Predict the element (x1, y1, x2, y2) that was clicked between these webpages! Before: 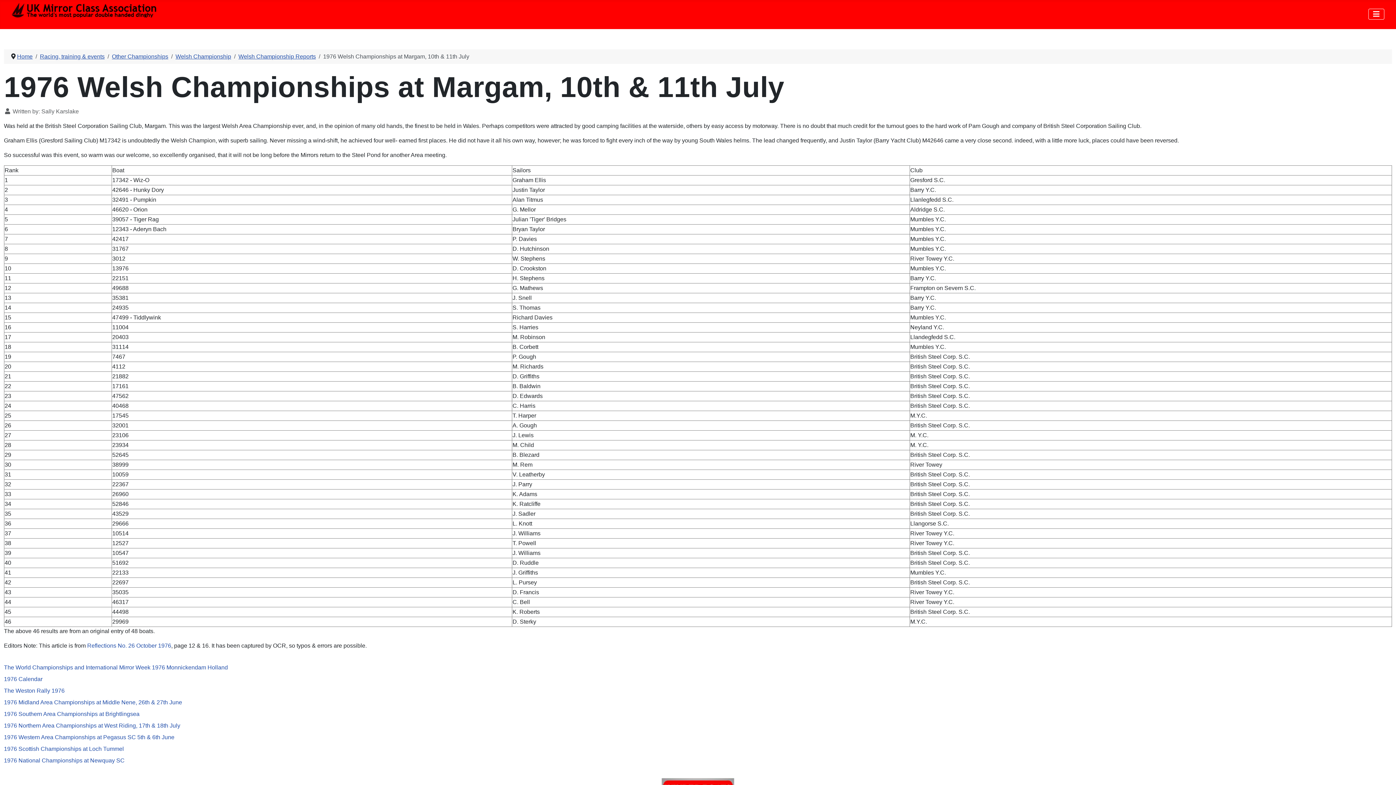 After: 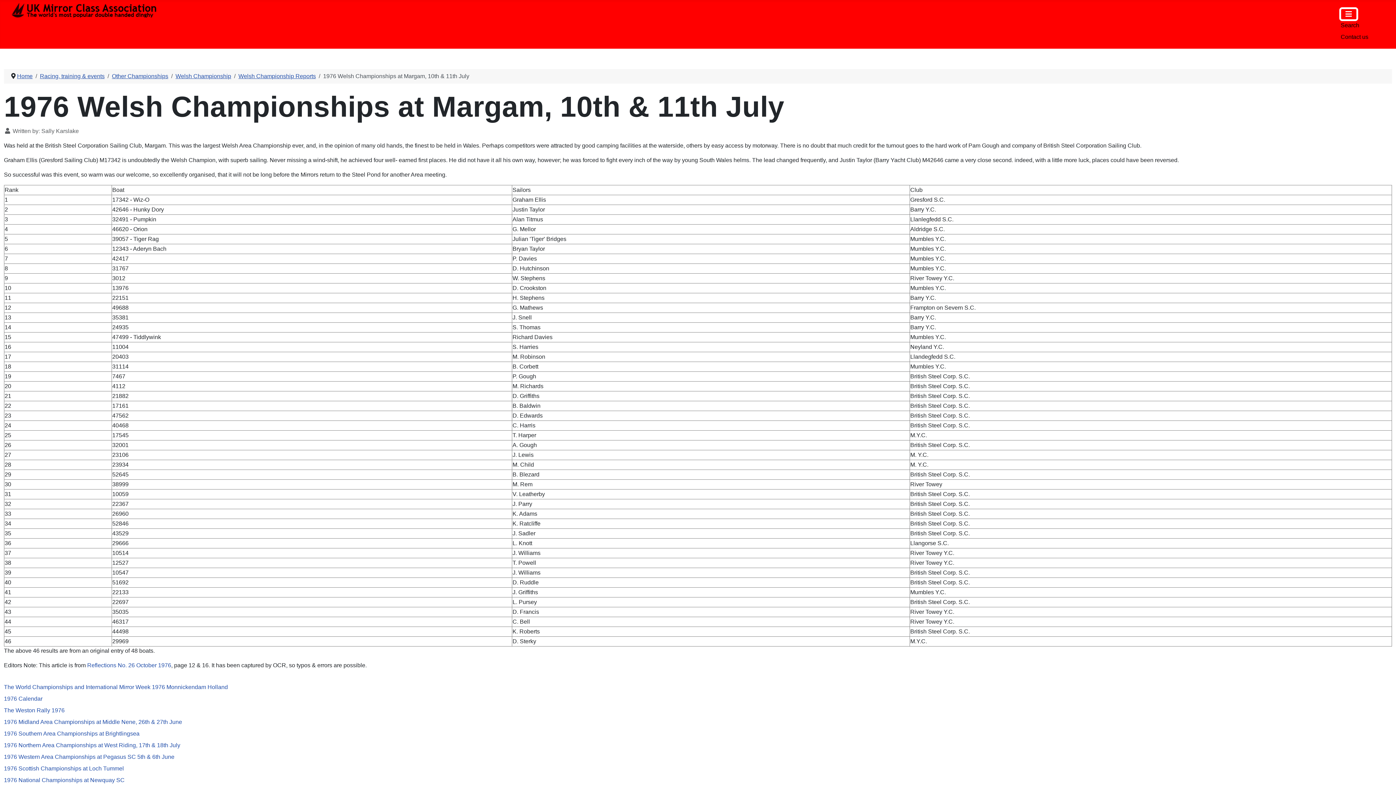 Action: label: Toggle Navigation bbox: (1368, 8, 1384, 19)